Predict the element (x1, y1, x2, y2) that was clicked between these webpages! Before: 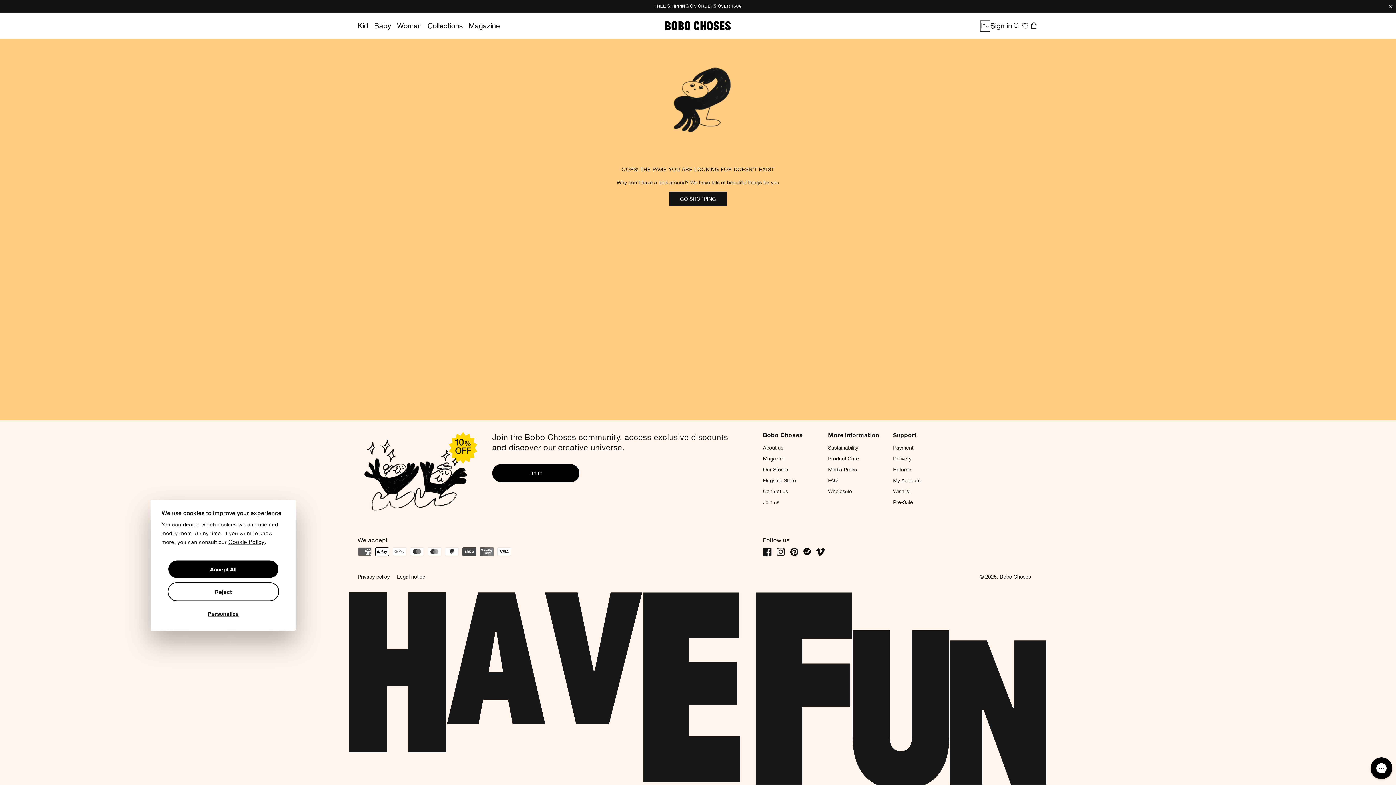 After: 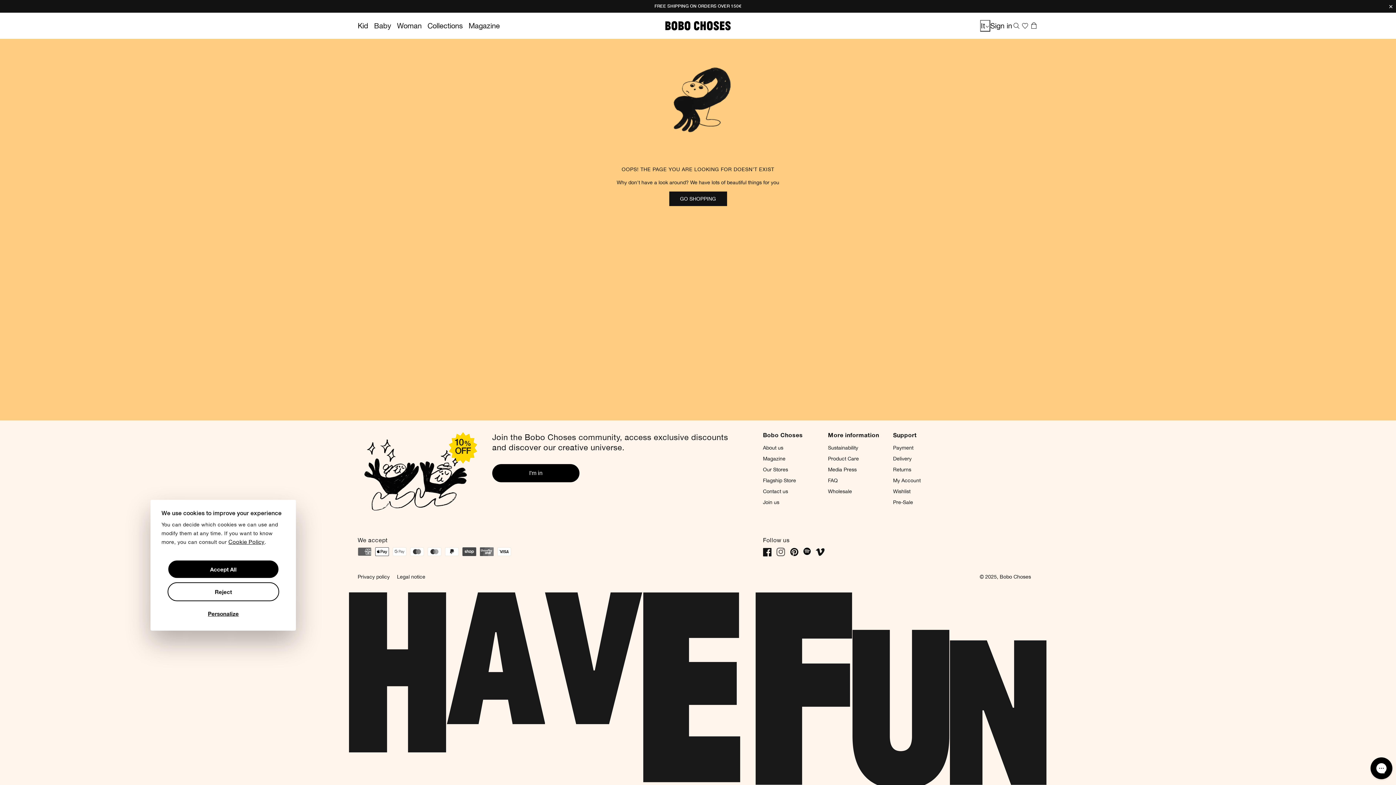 Action: label: Instagram bbox: (776, 545, 790, 557)